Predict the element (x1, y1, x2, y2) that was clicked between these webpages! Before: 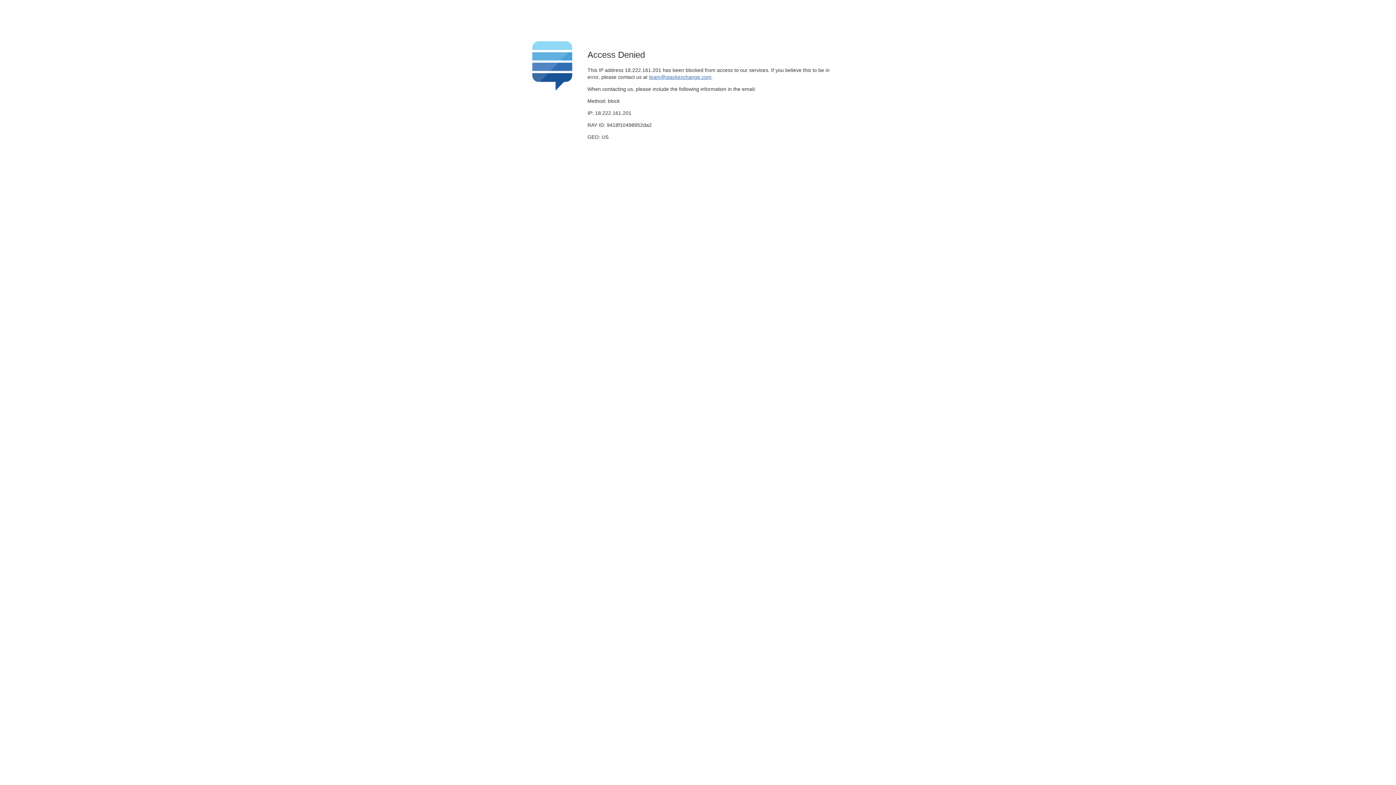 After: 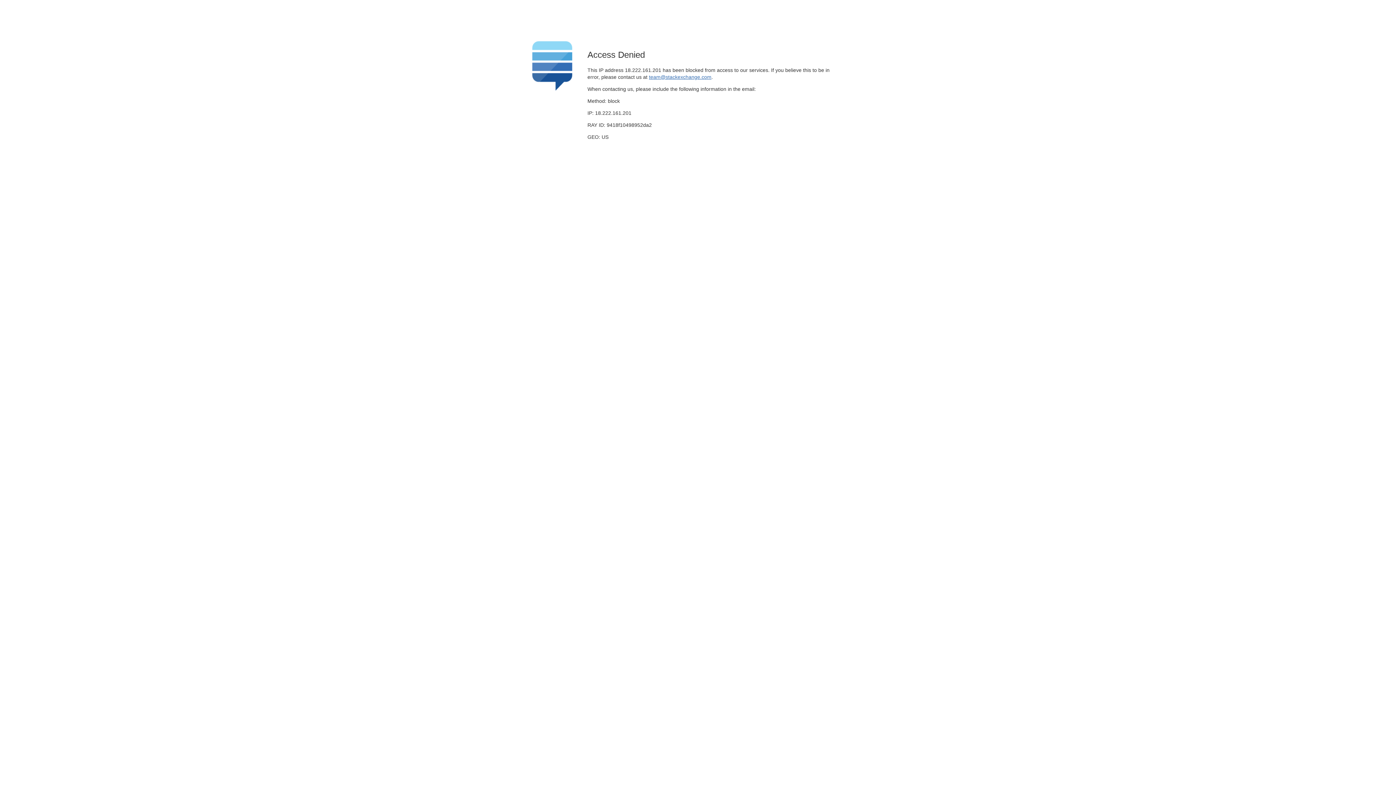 Action: label: team@stackexchange.com bbox: (649, 74, 711, 79)